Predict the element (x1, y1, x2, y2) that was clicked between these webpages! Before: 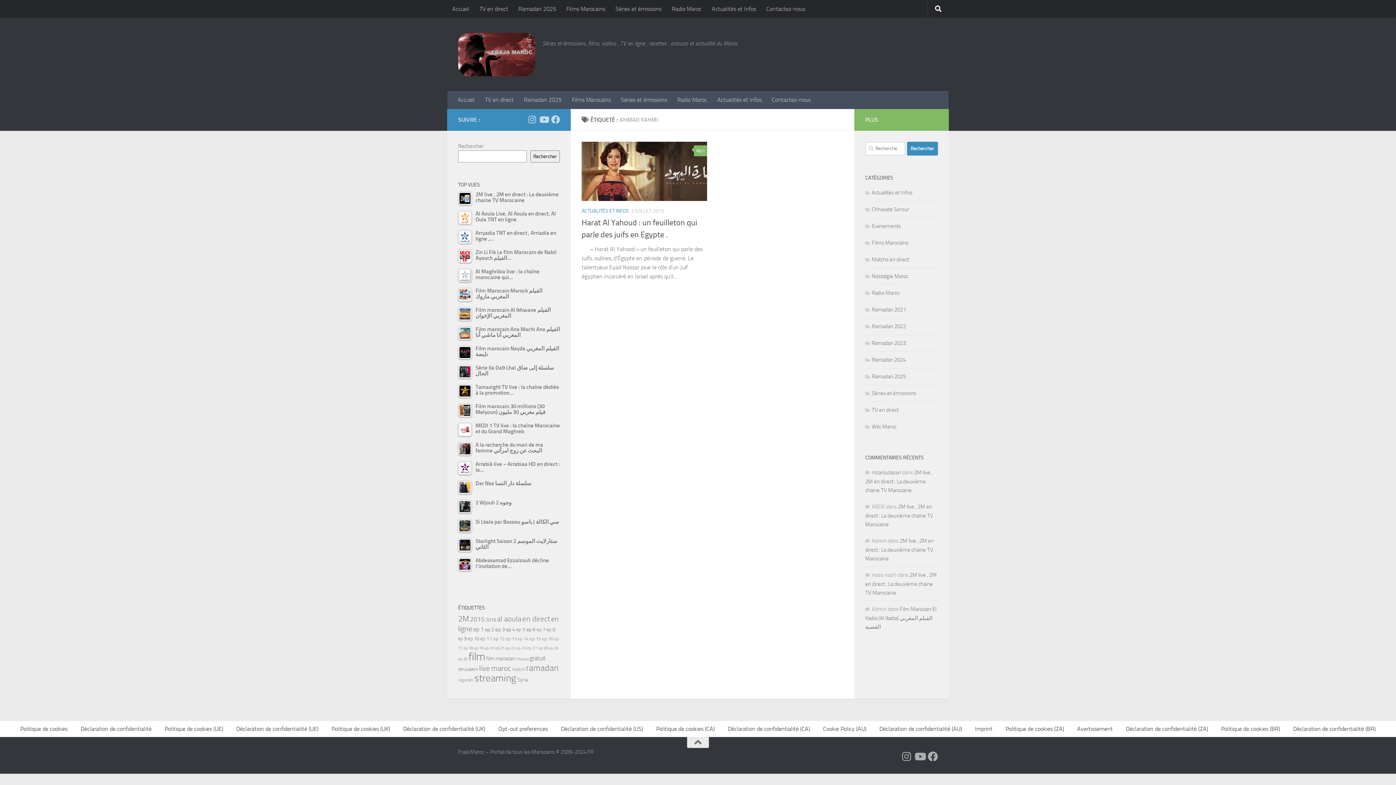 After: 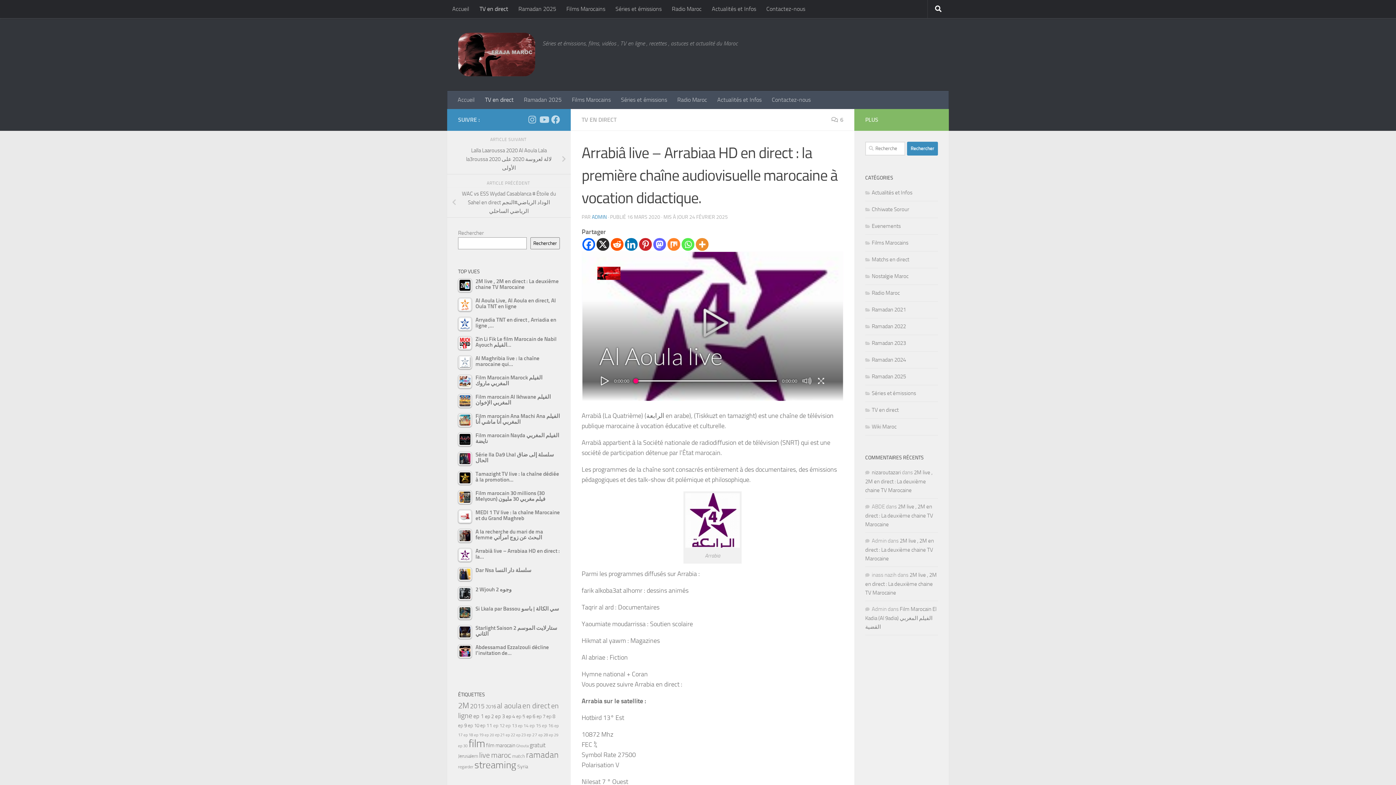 Action: label: Arrabiâ live – Arrabiaa HD en direct : la… bbox: (458, 461, 560, 474)